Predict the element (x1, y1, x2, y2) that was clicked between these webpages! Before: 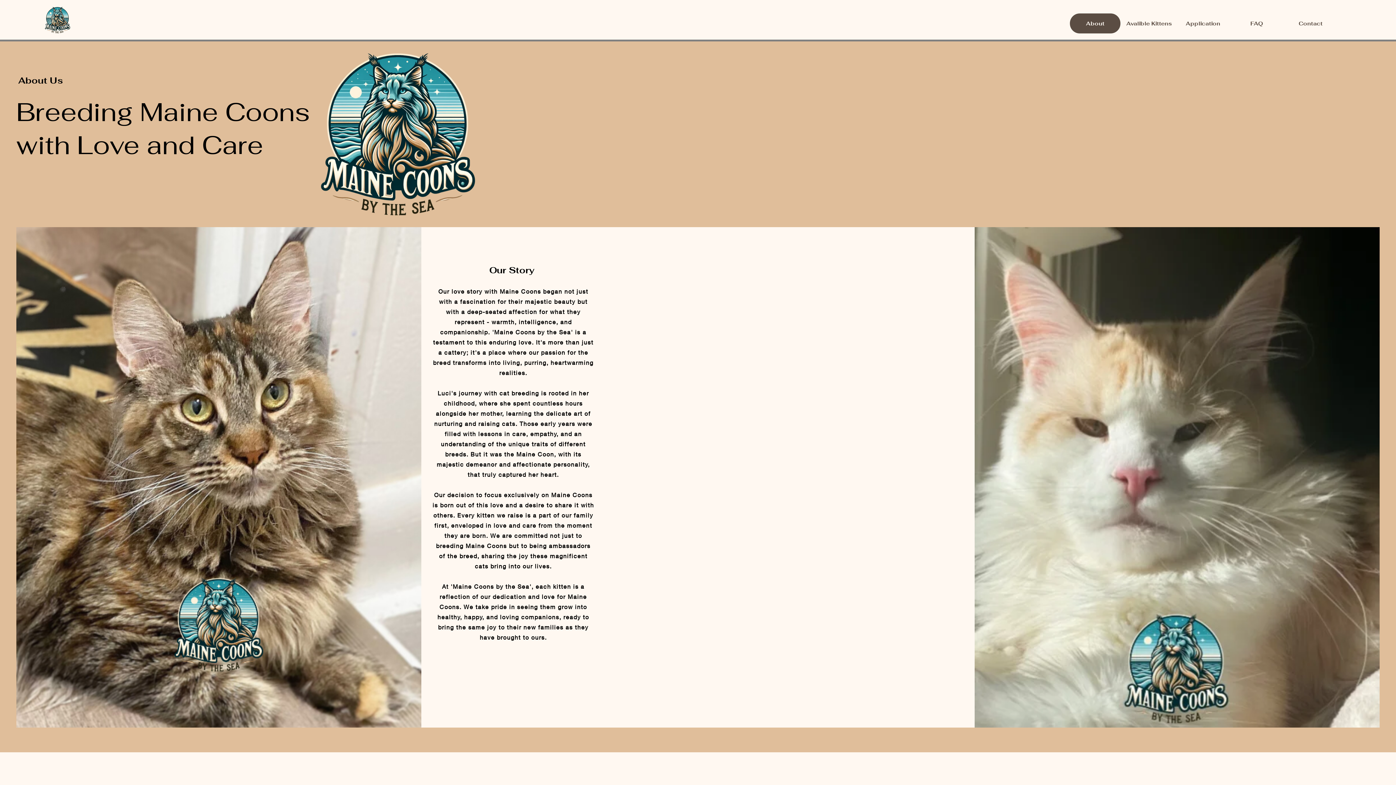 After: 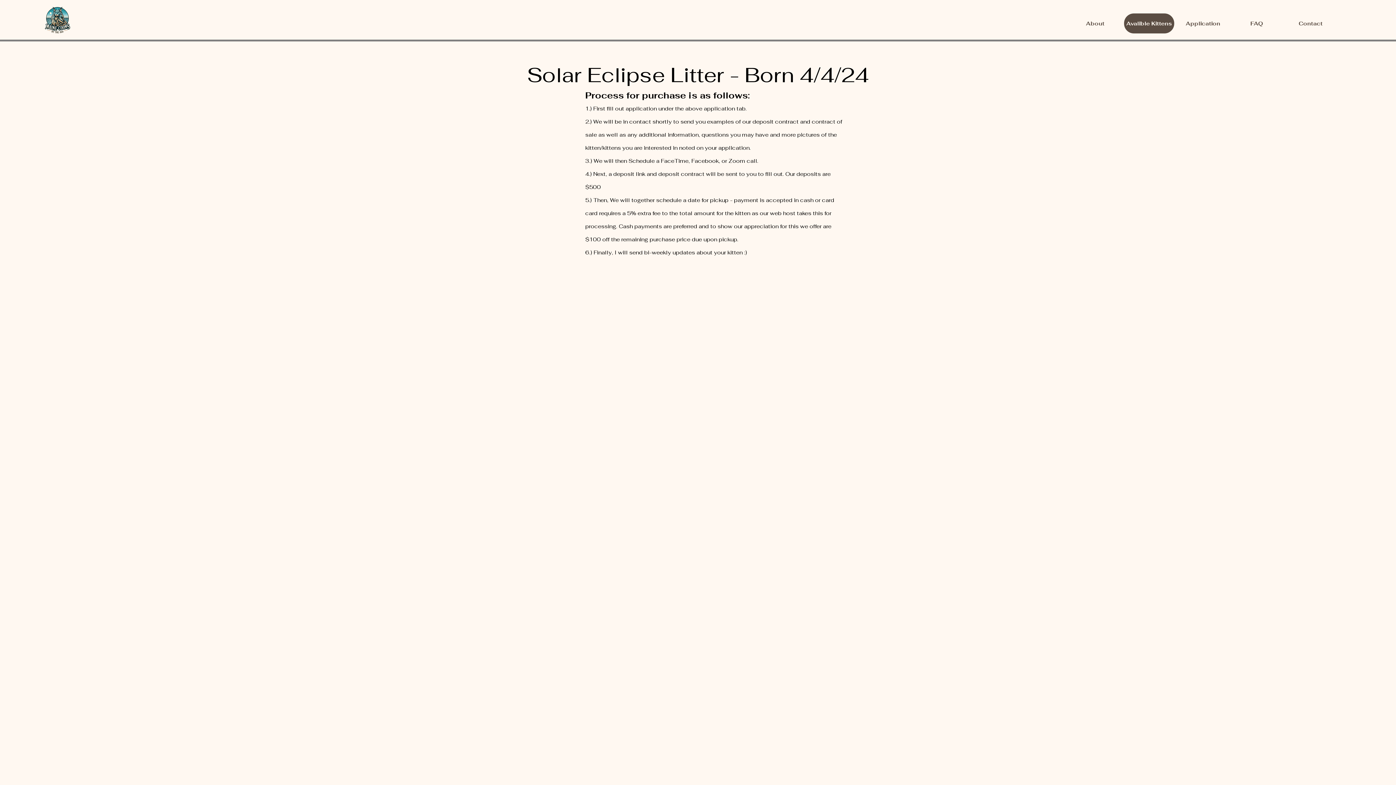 Action: bbox: (1124, 13, 1174, 33) label: Avalible Kittens